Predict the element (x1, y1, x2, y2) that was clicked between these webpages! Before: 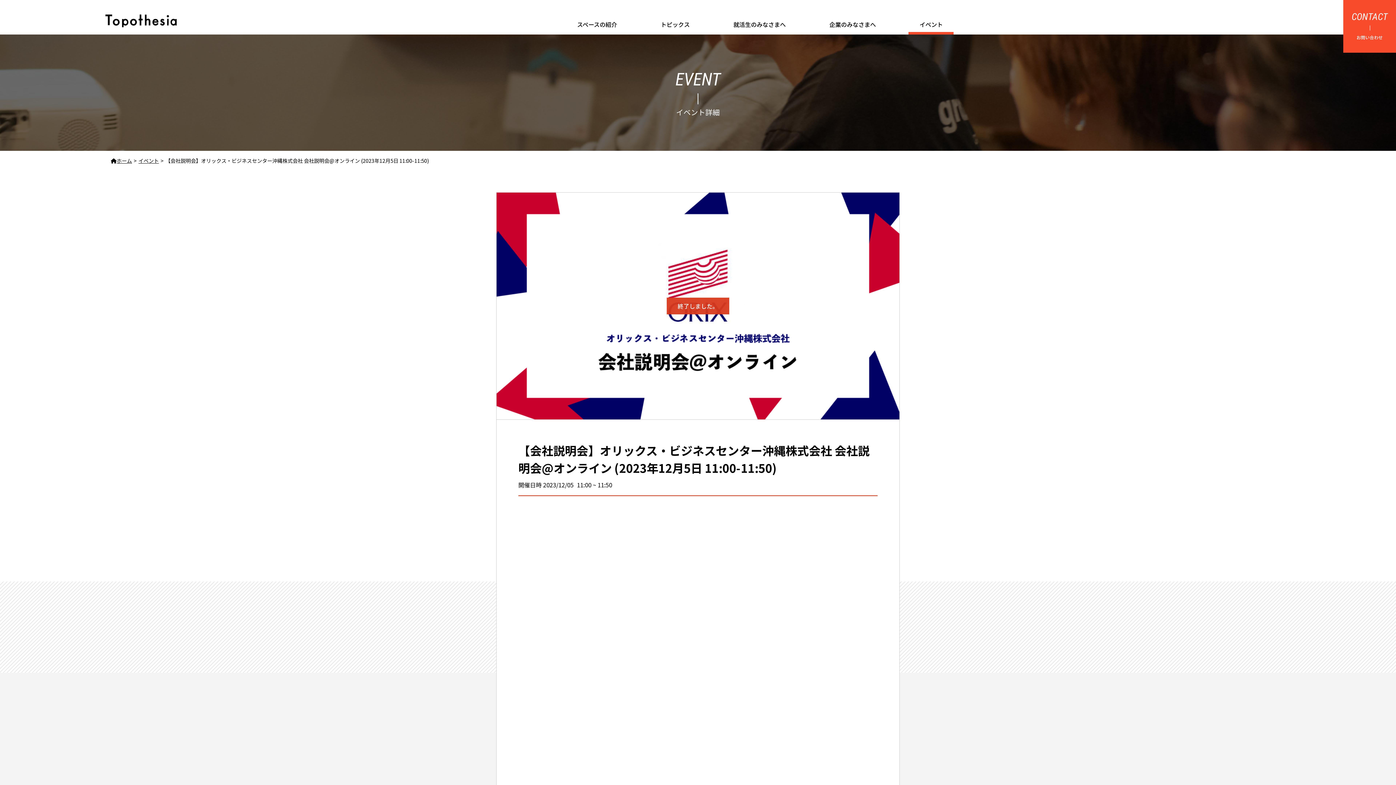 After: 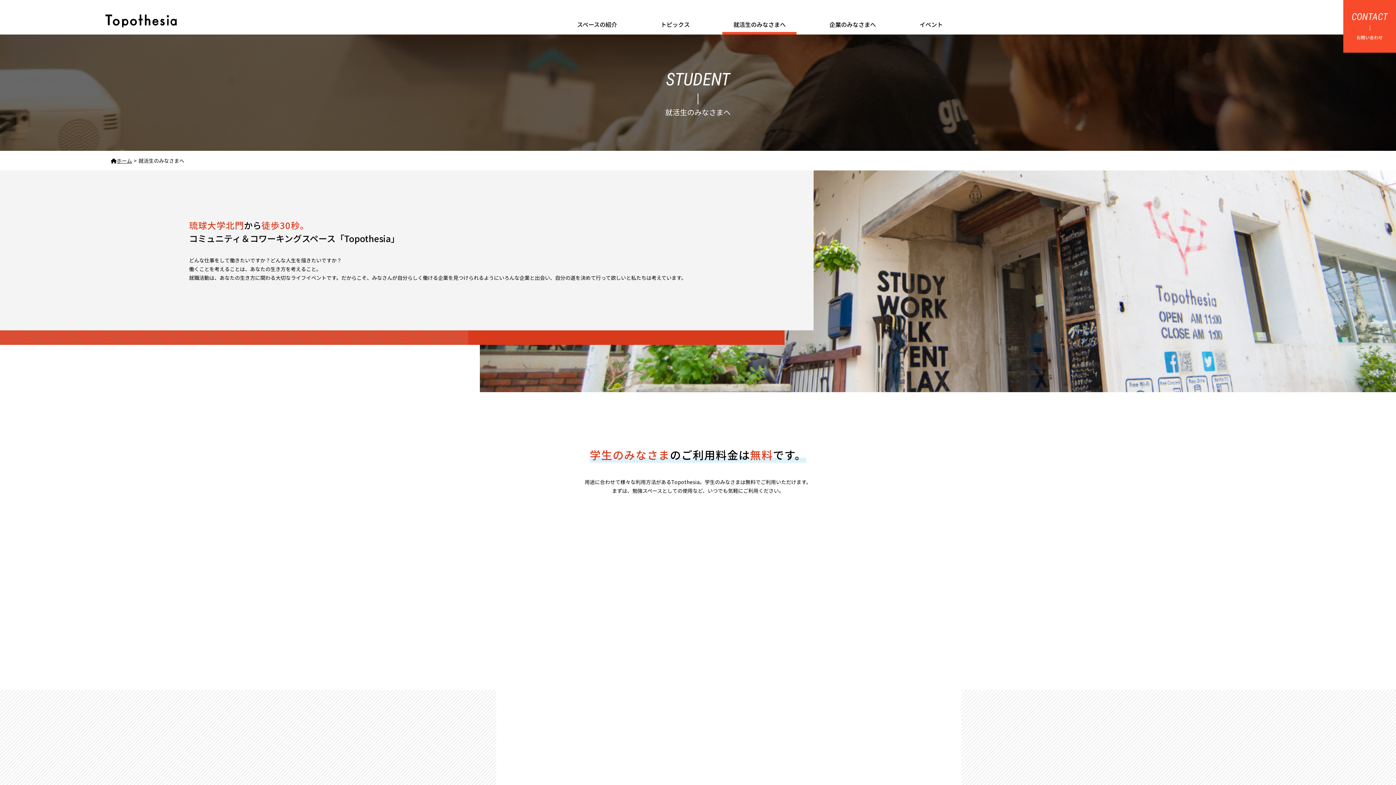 Action: label: 就活生のみなさまへ bbox: (722, 14, 796, 34)